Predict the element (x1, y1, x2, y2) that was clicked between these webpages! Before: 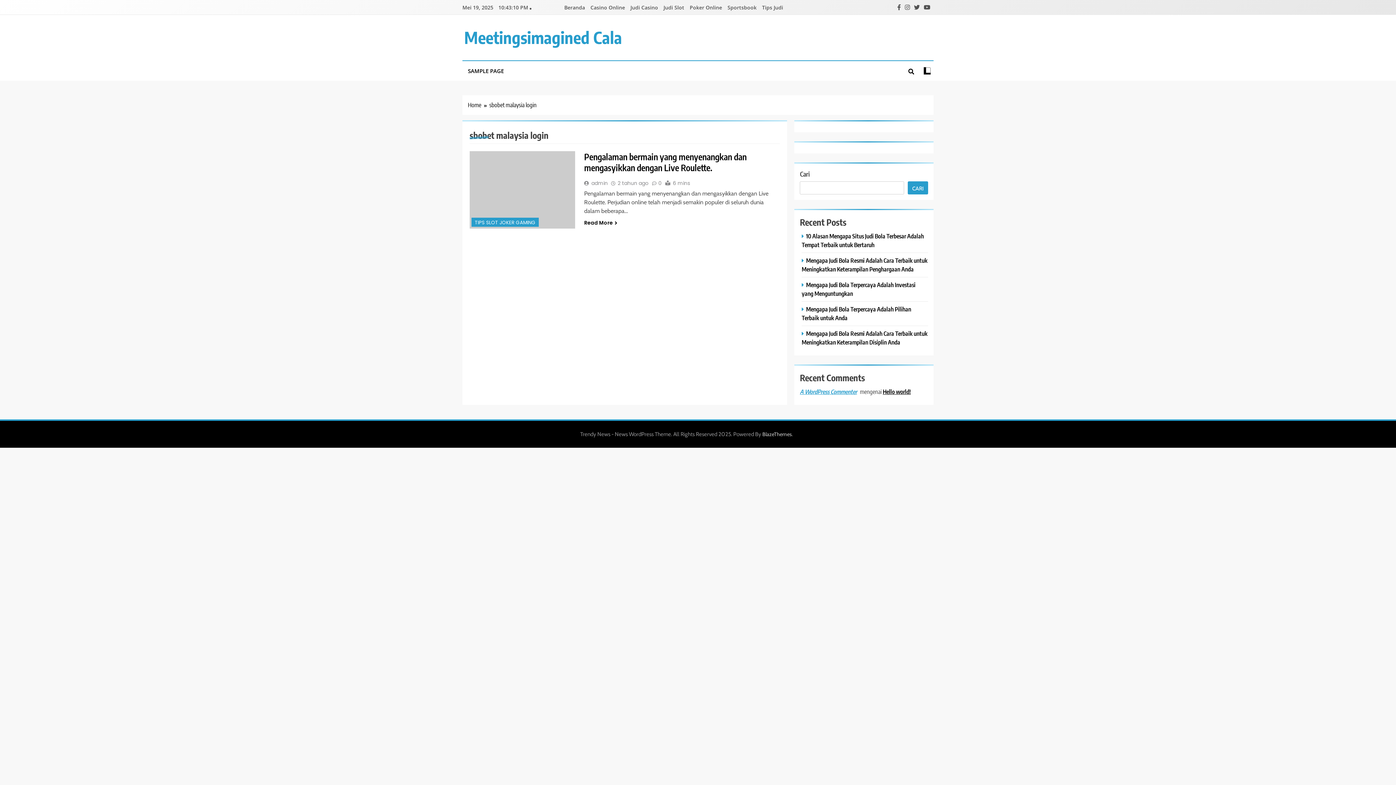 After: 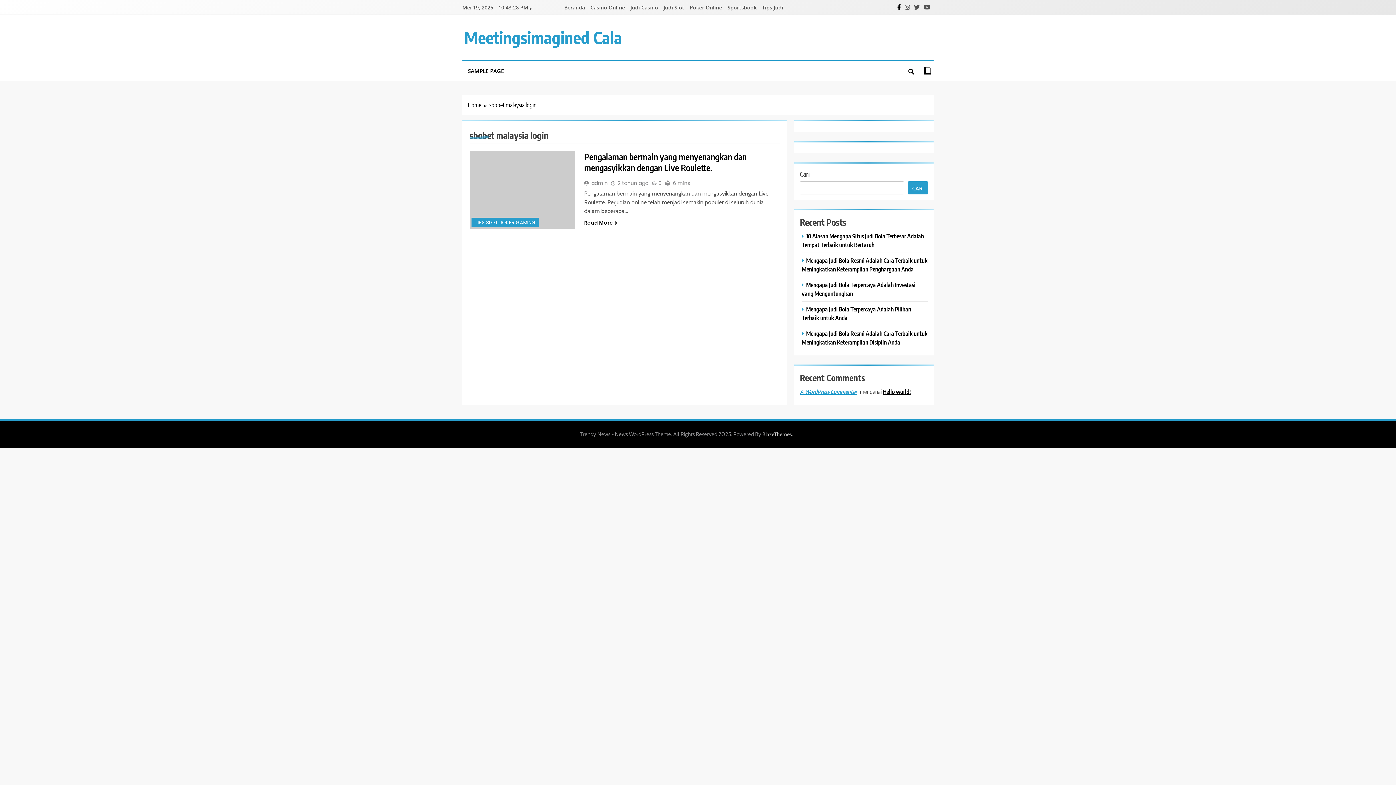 Action: bbox: (896, 3, 902, 10)